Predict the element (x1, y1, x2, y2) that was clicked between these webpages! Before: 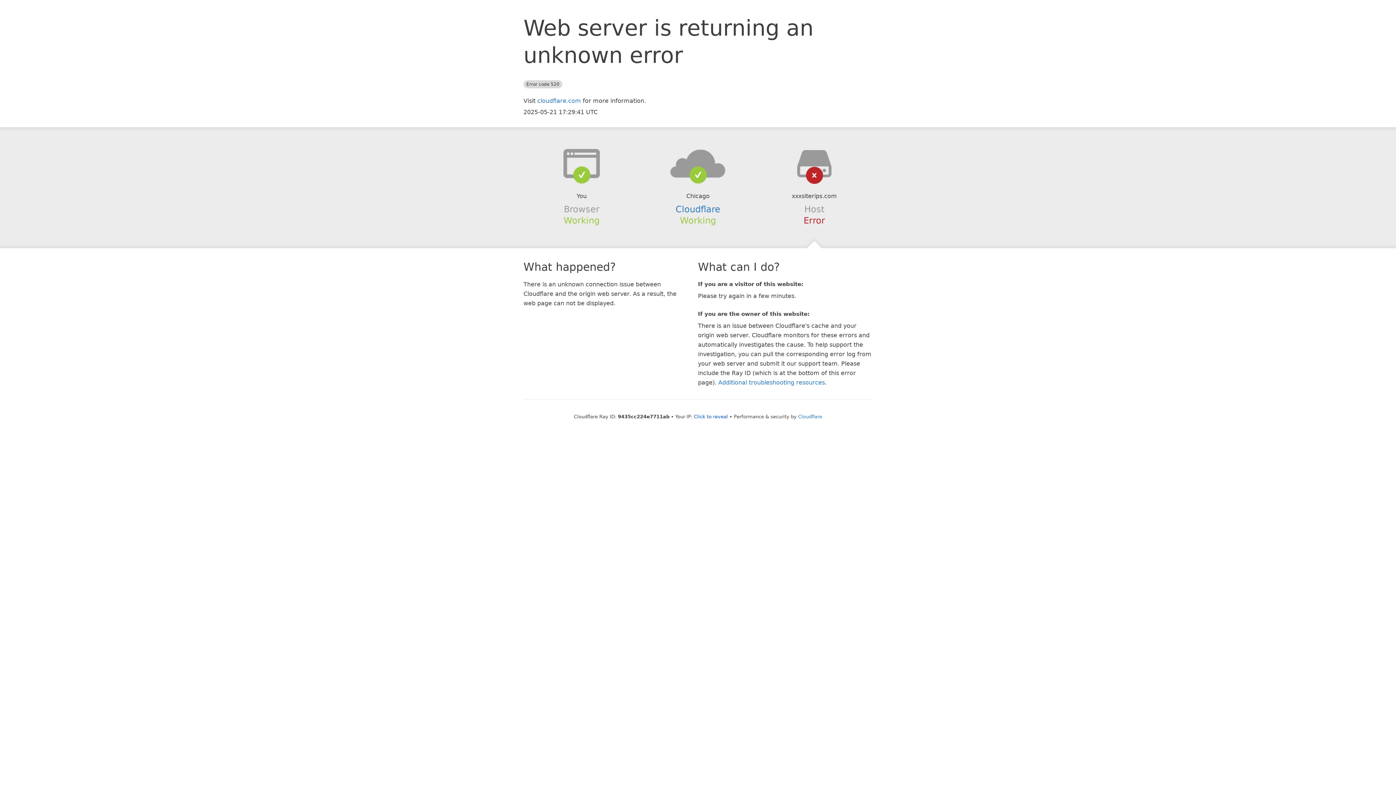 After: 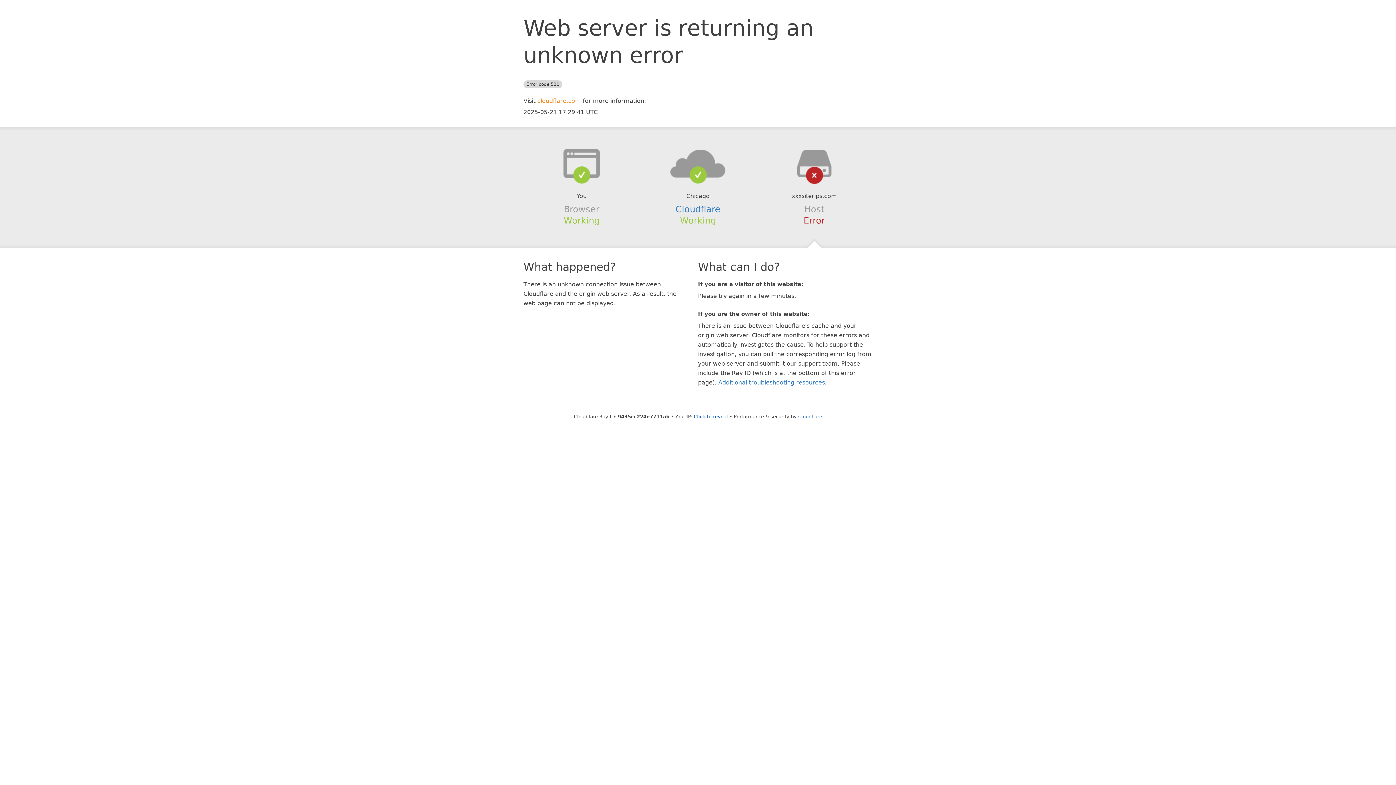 Action: bbox: (537, 97, 581, 104) label: cloudflare.com